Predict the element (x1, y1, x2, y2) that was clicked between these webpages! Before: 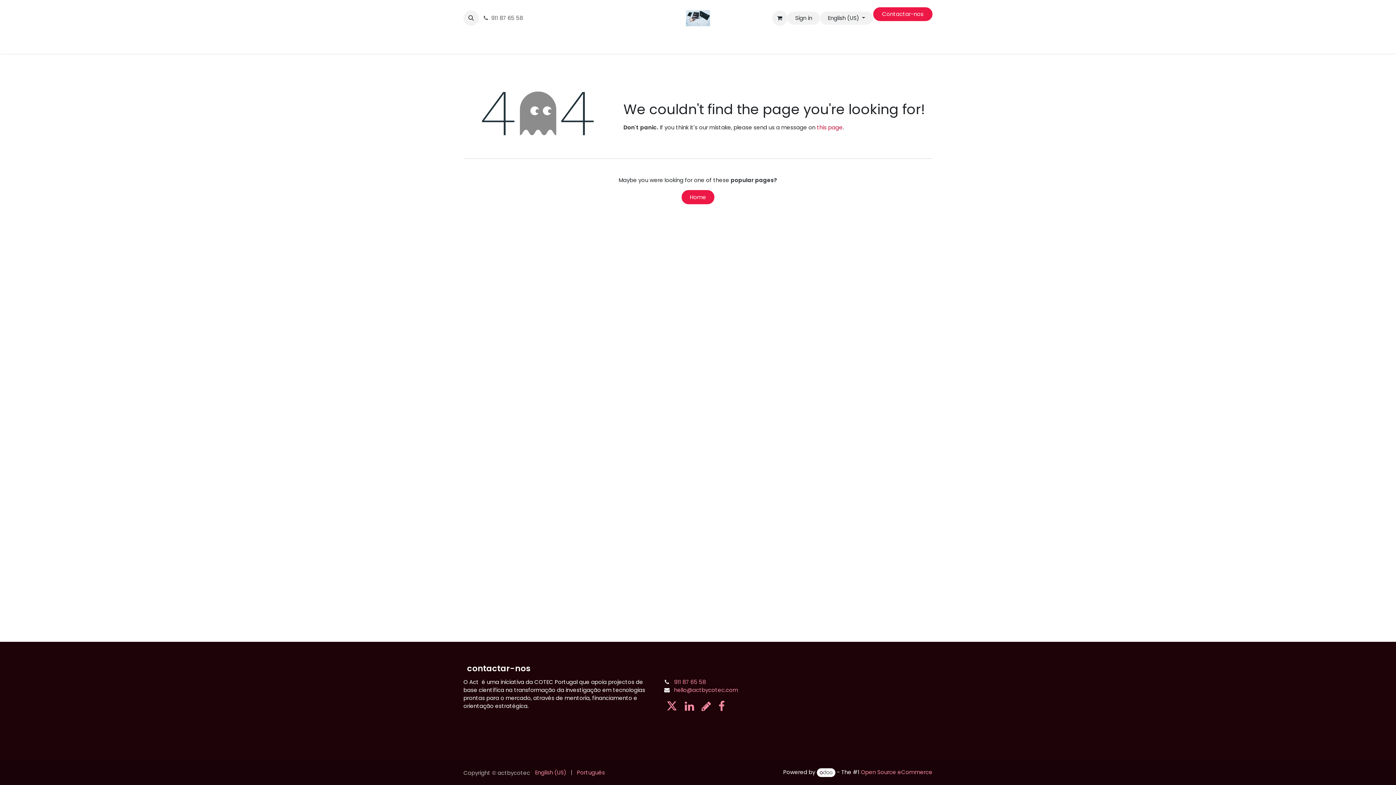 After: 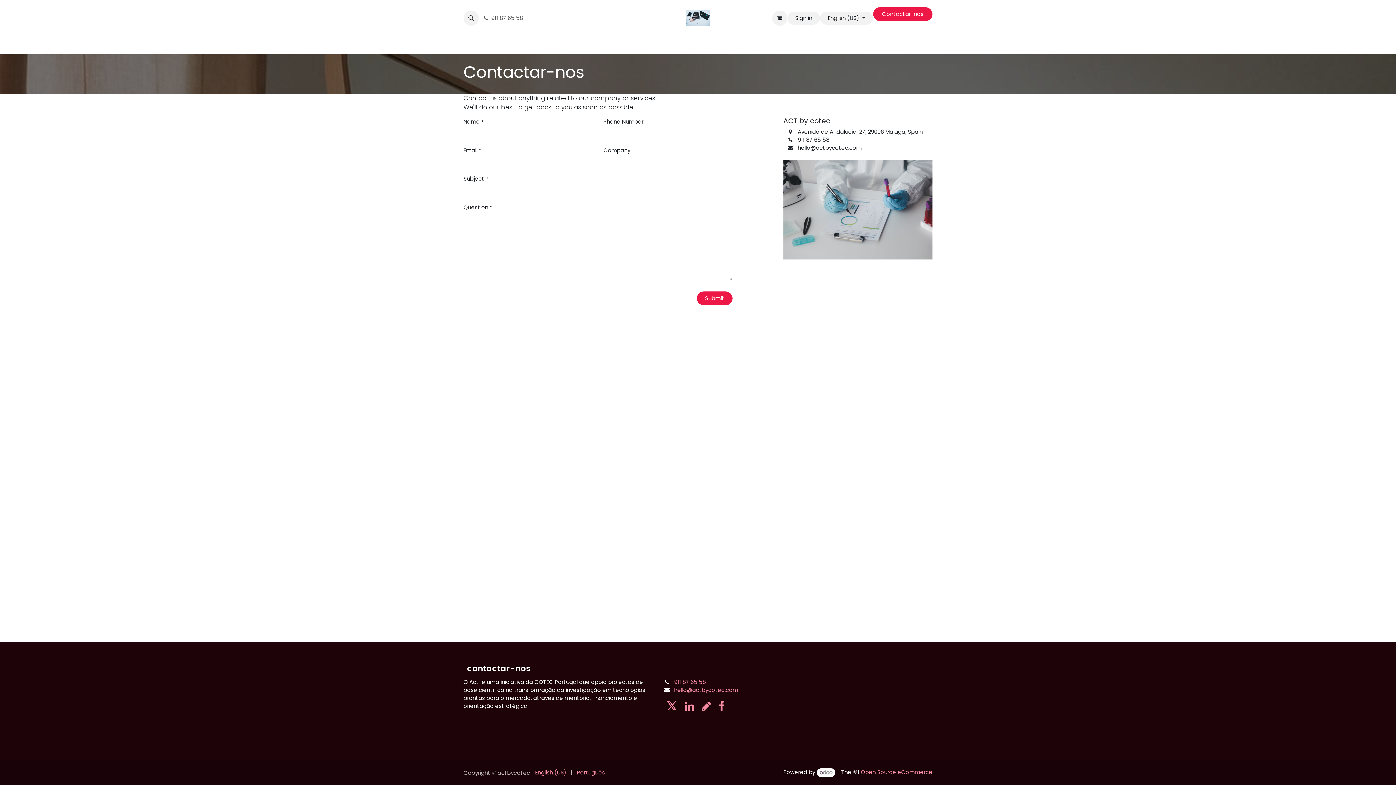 Action: bbox: (817, 123, 842, 131) label: this page